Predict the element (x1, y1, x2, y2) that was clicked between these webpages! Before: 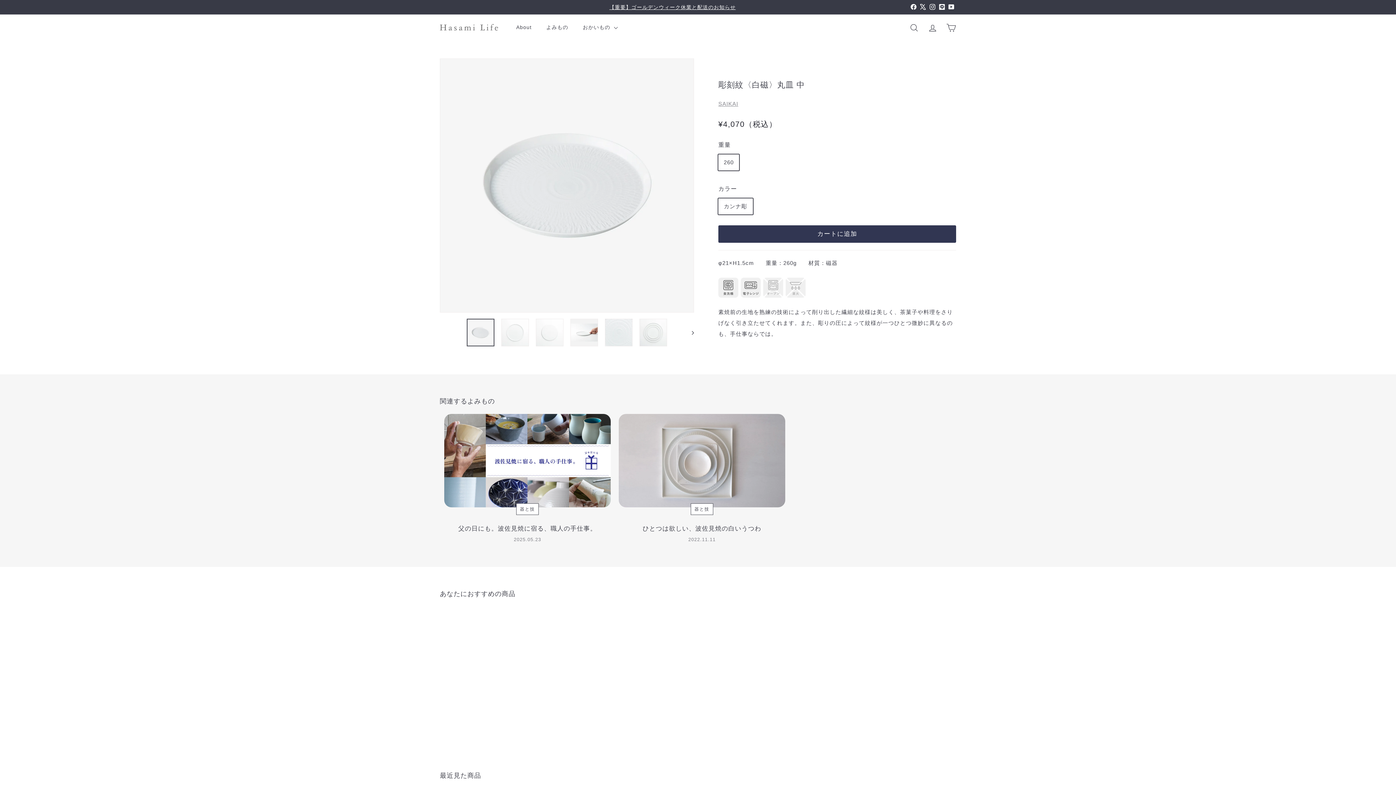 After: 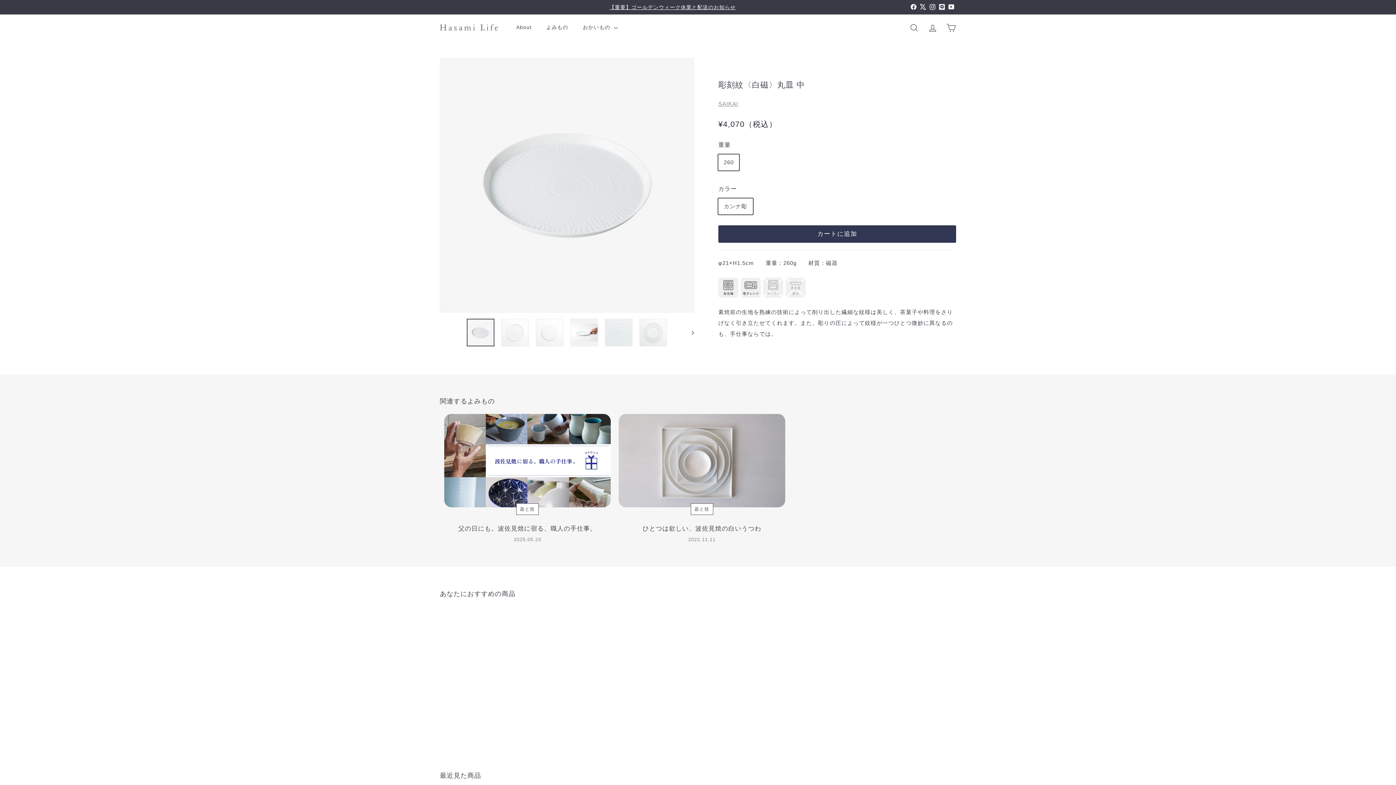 Action: bbox: (909, 0, 918, 13) label: Facebook